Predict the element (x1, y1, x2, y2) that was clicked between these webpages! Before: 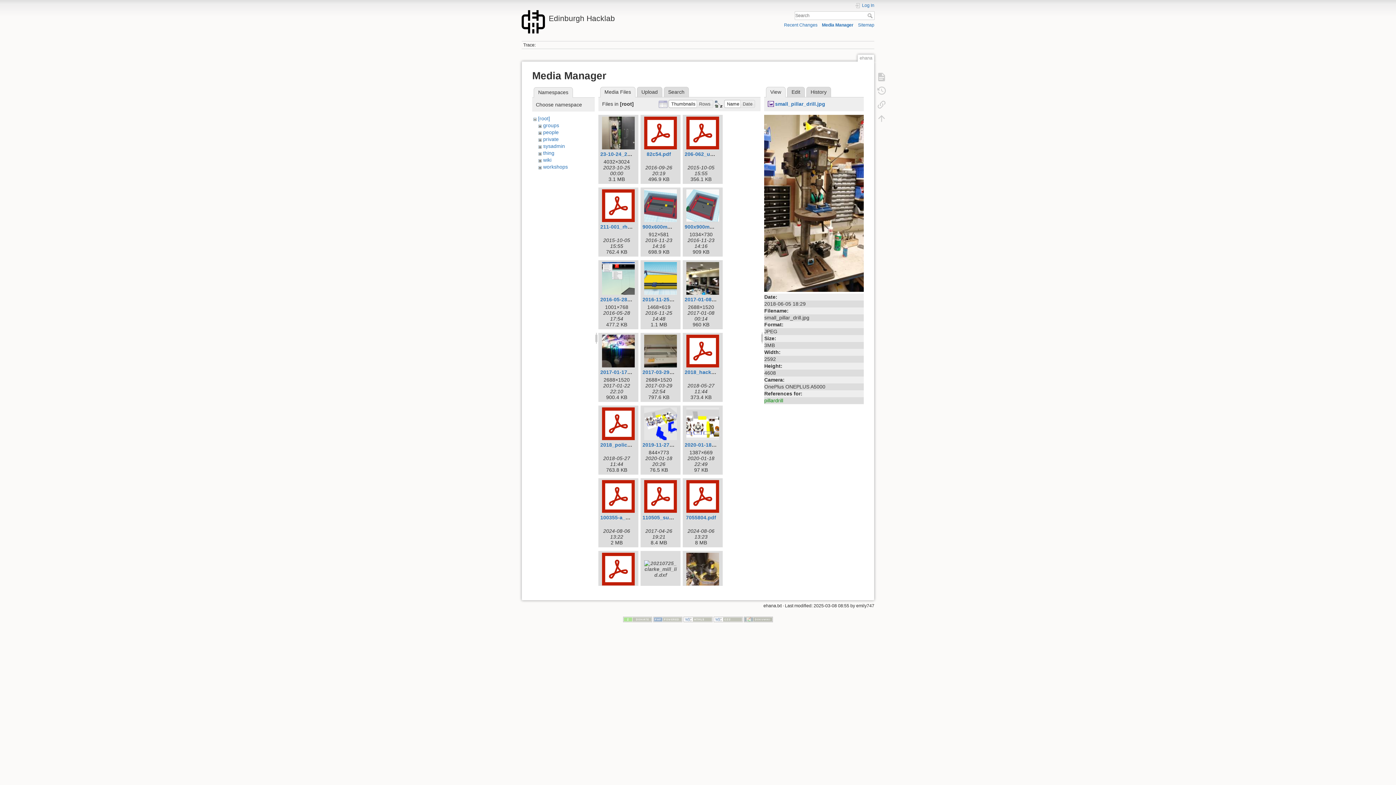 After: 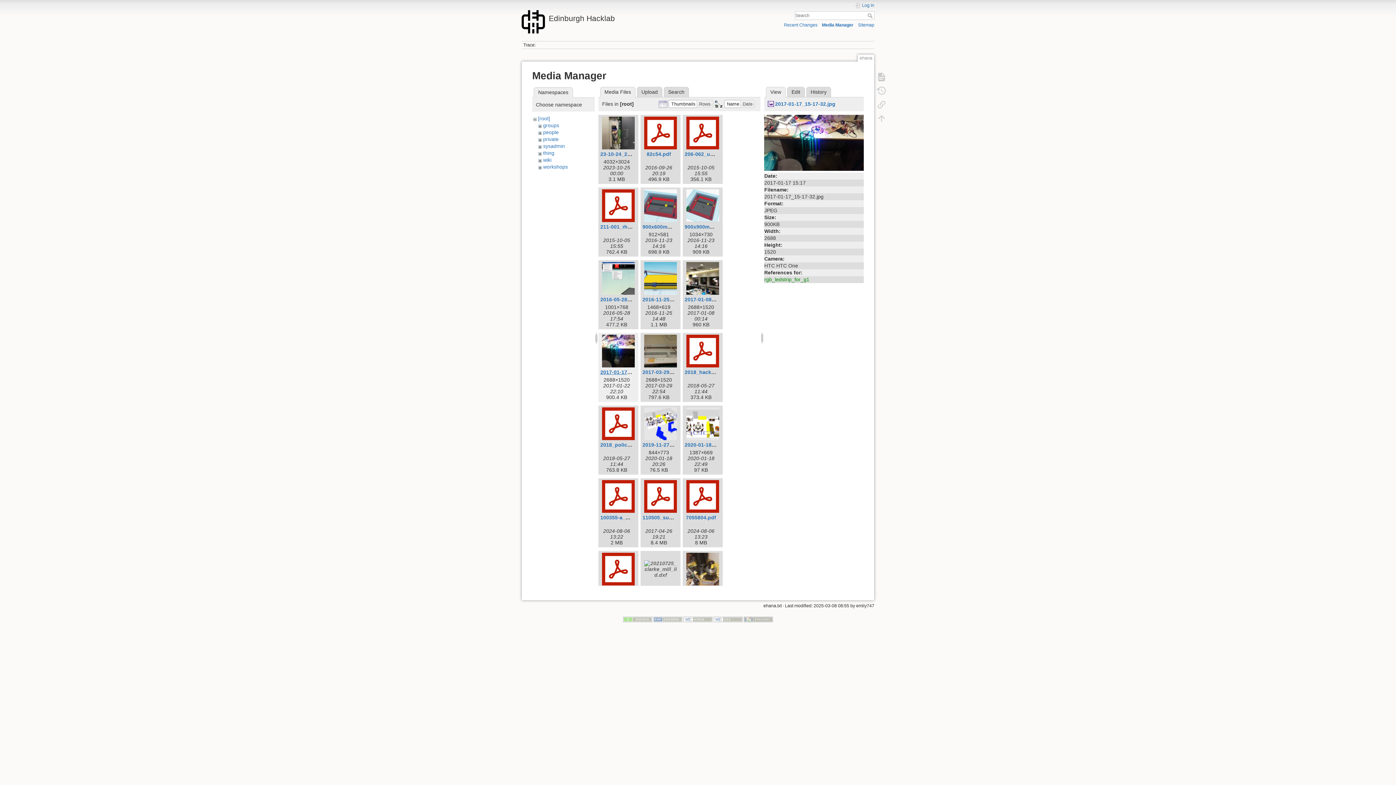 Action: bbox: (600, 369, 660, 375) label: 2017-01-17_15-17-32.jpg